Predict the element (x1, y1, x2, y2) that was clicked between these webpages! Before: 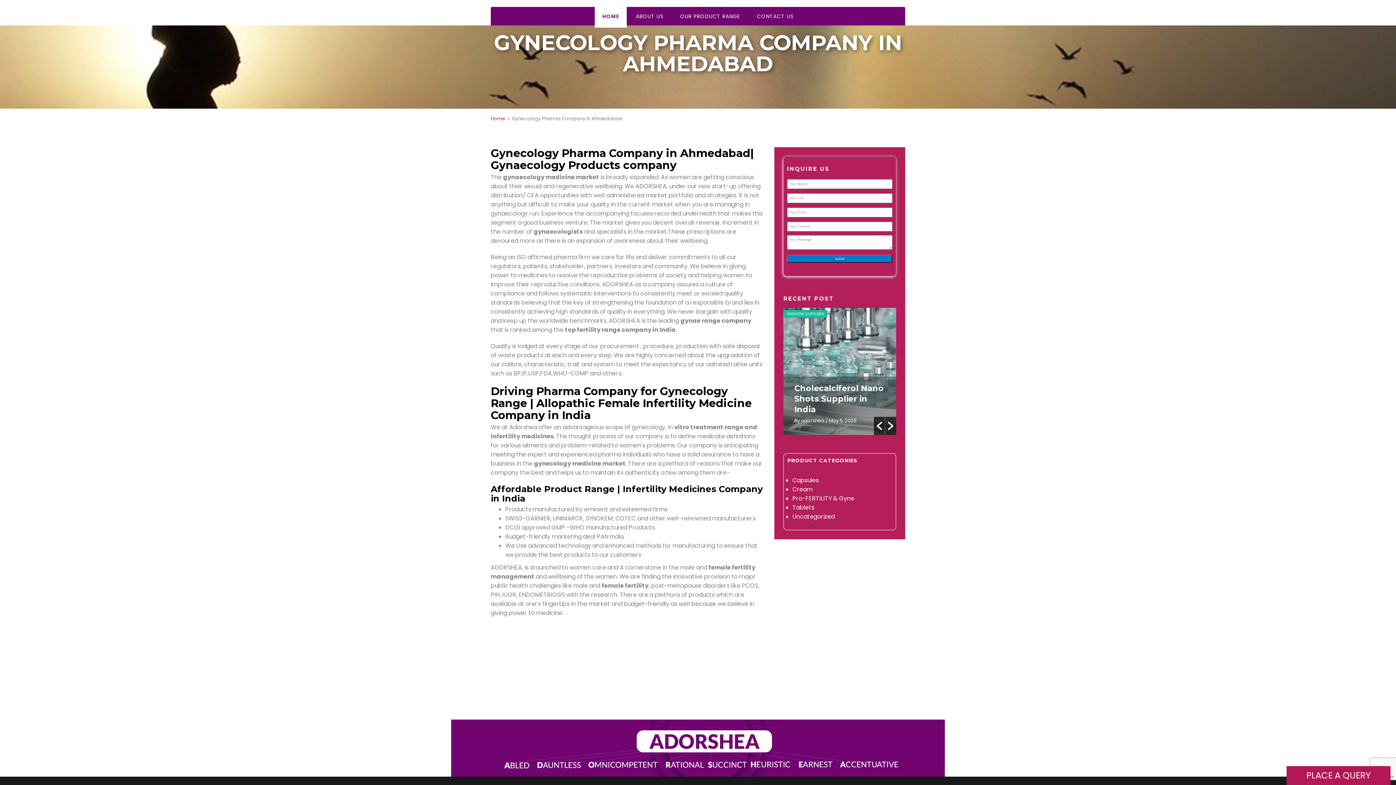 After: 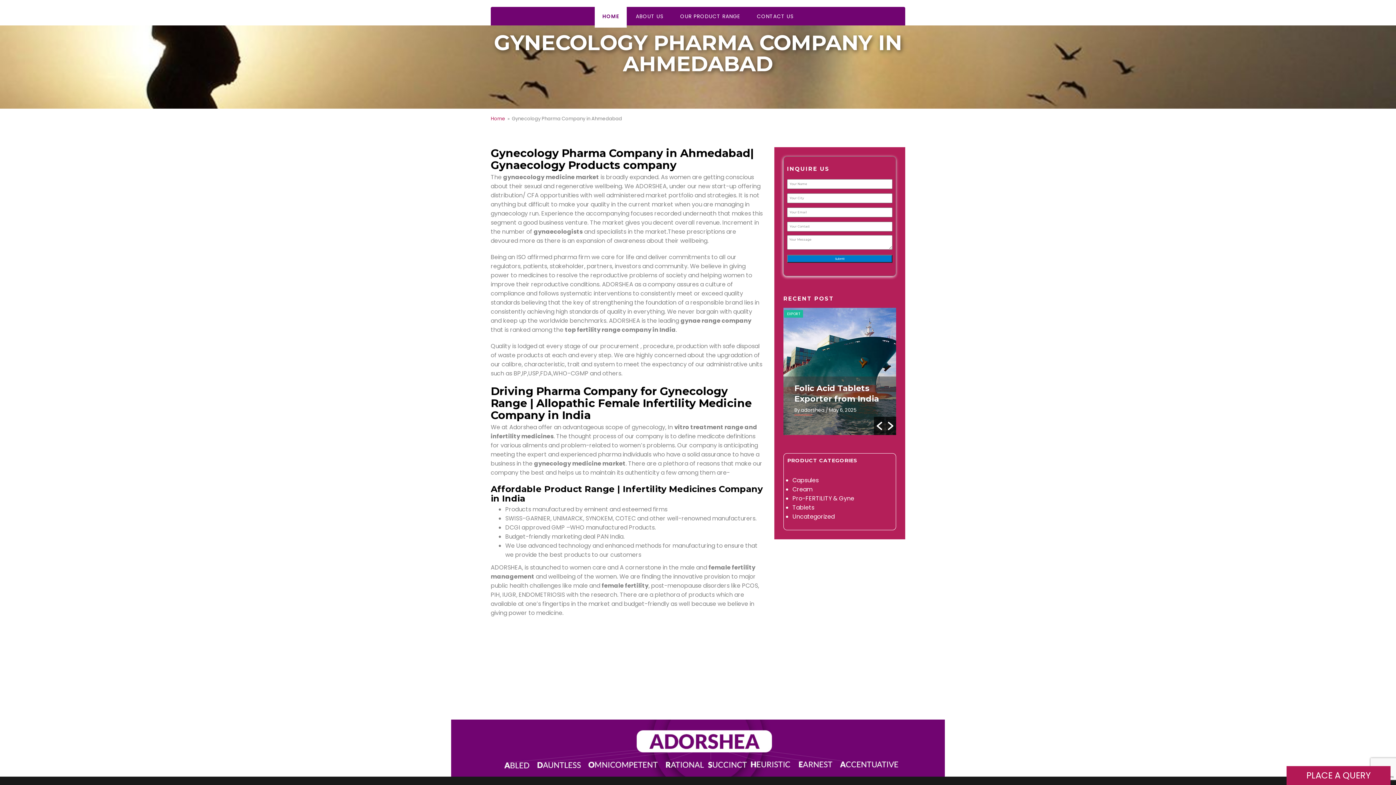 Action: label: 4 bbox: (808, 428, 813, 433)